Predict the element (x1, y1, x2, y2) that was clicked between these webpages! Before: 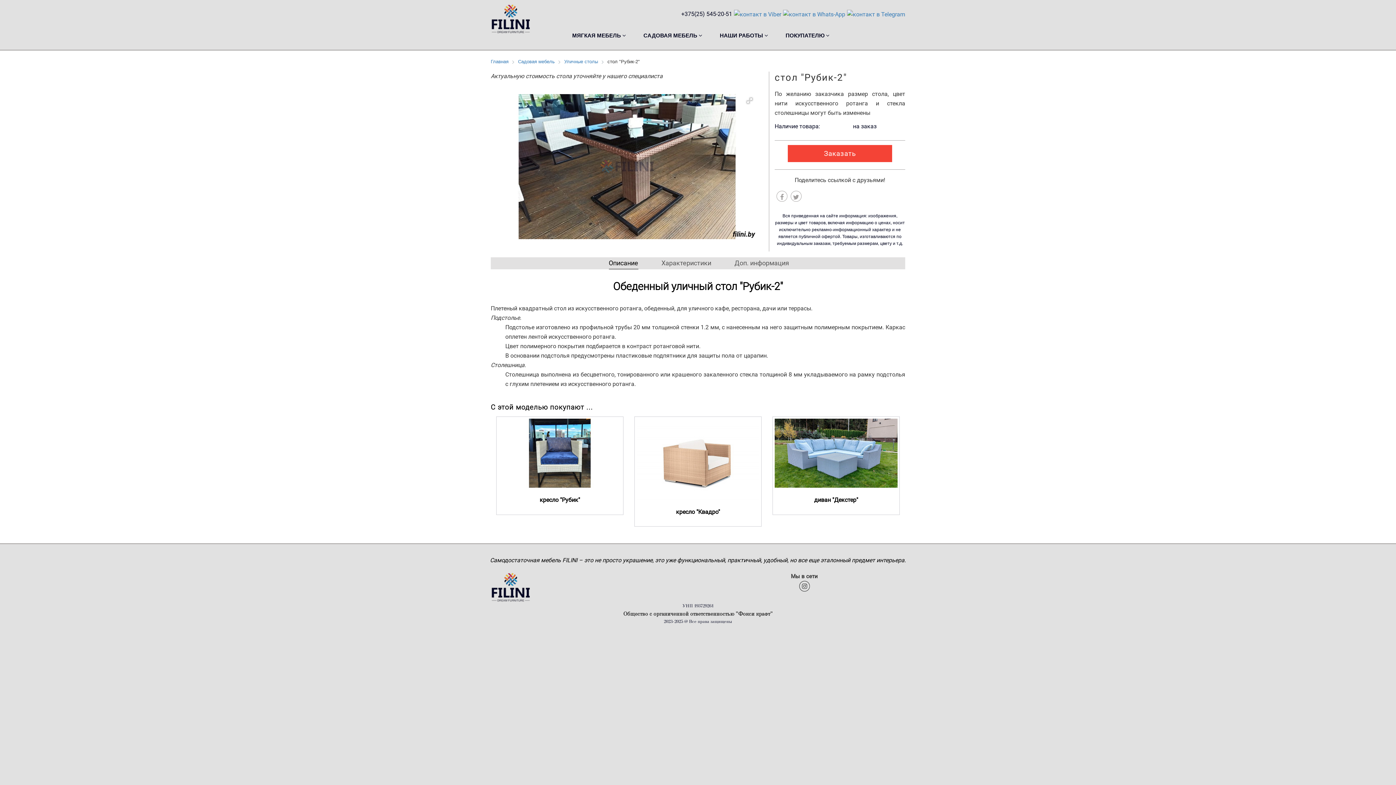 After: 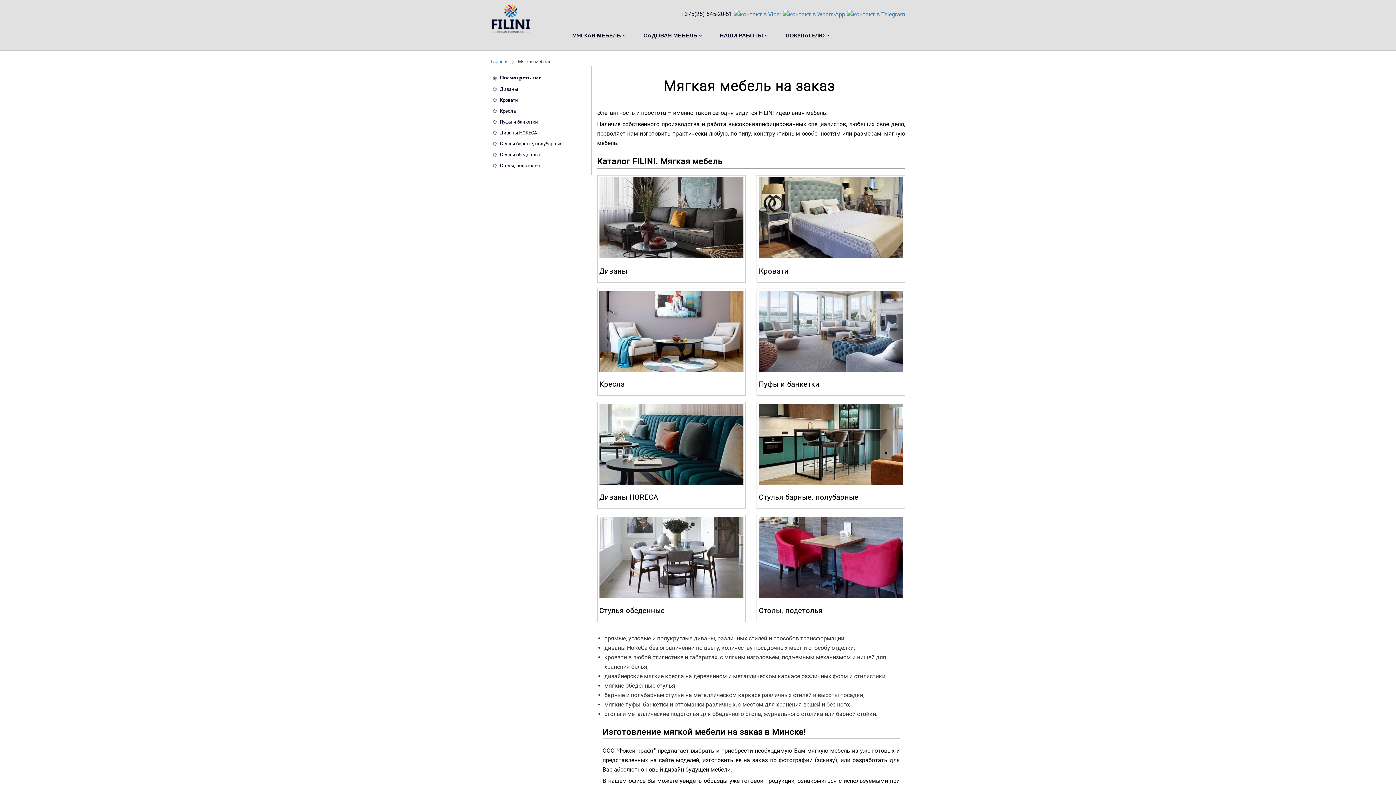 Action: label: МЯГКАЯ МЕБЕЛЬ  bbox: (567, 24, 631, 46)